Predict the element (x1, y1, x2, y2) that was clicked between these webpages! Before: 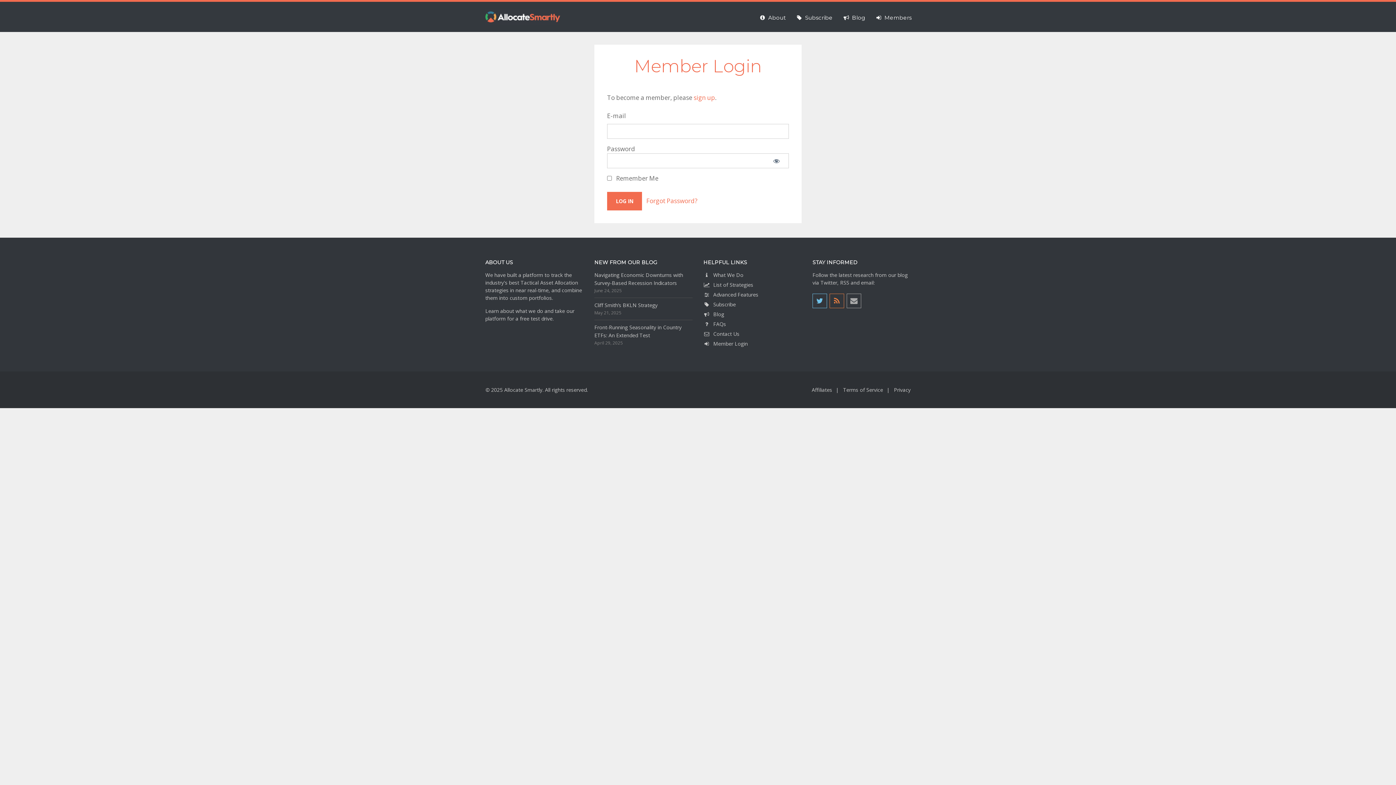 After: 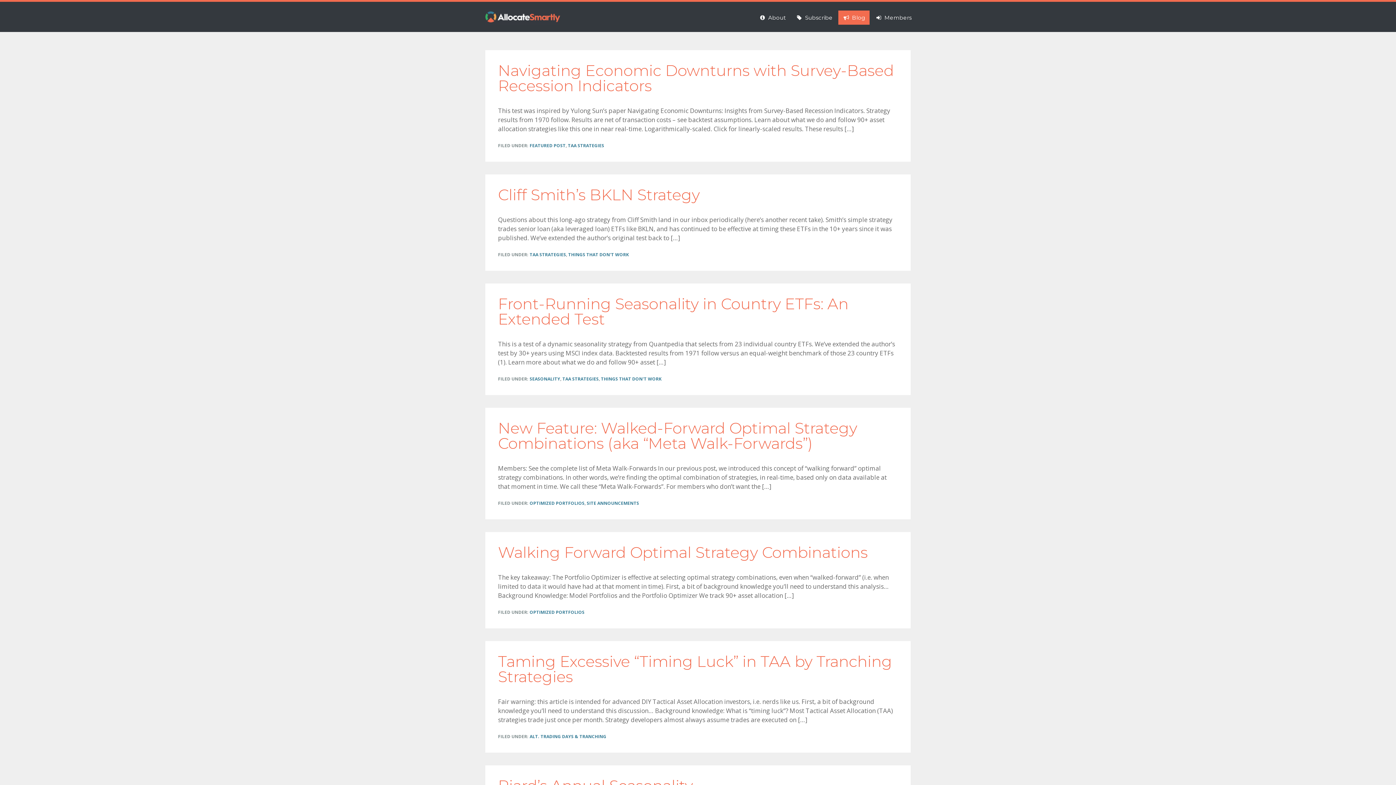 Action: label: Blog bbox: (838, 10, 869, 24)